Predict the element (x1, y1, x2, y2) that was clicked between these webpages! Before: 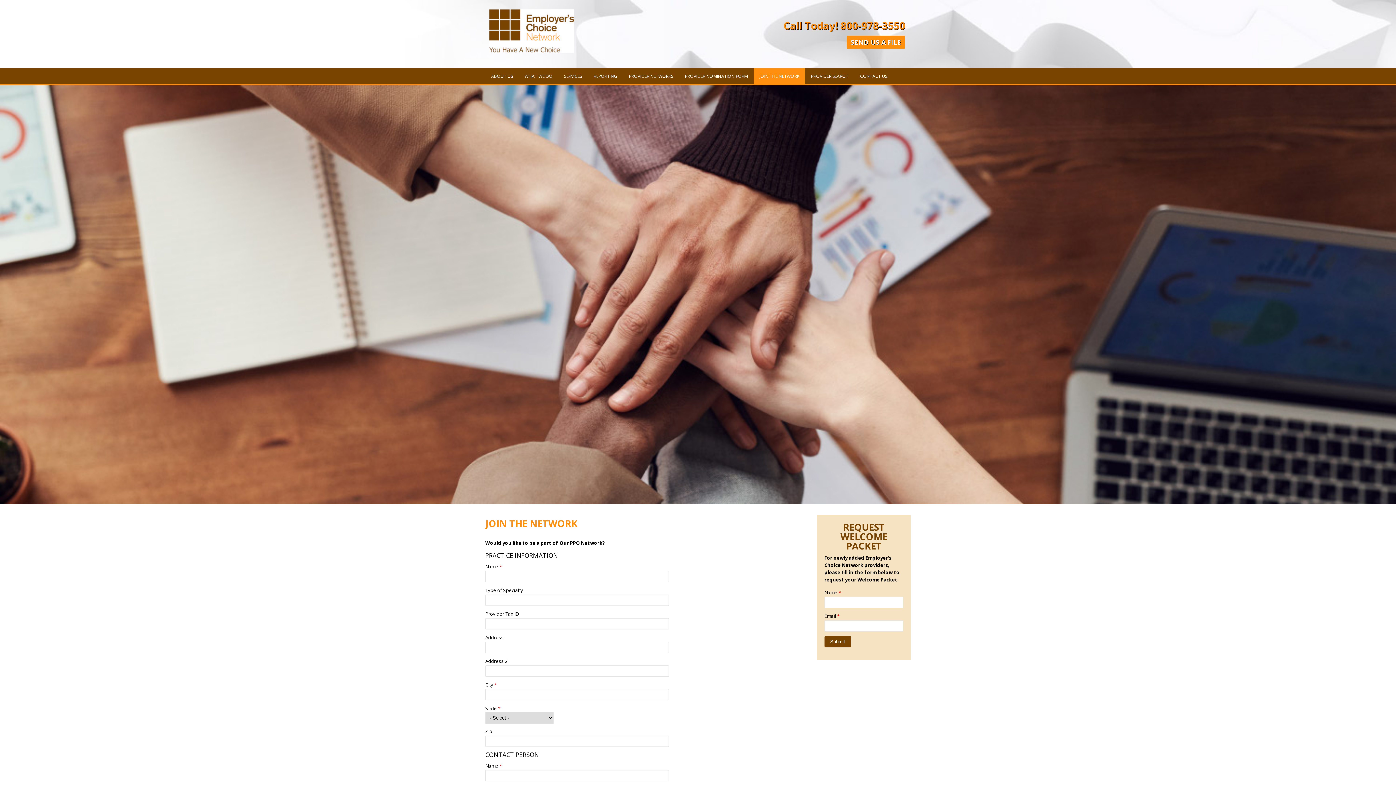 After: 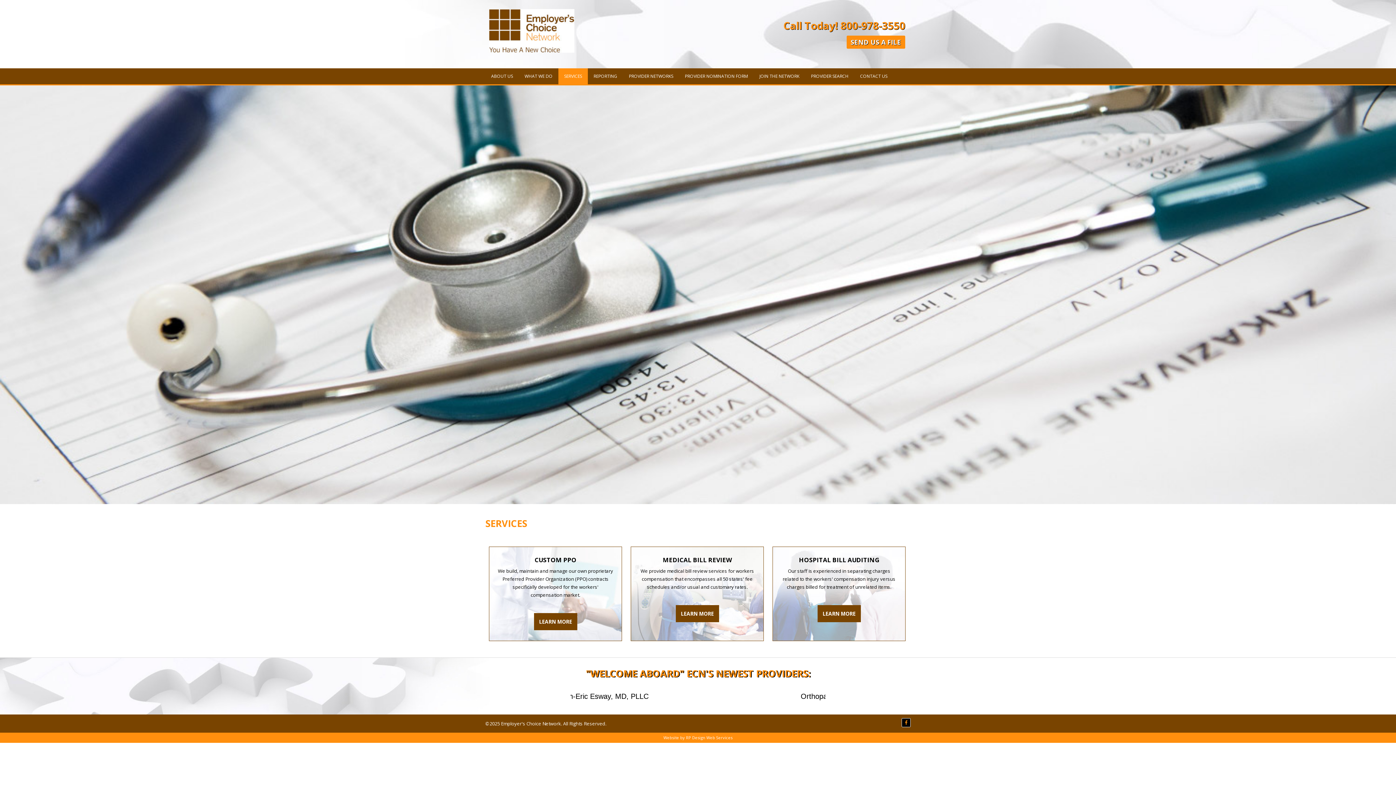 Action: label: SERVICES bbox: (558, 68, 588, 84)